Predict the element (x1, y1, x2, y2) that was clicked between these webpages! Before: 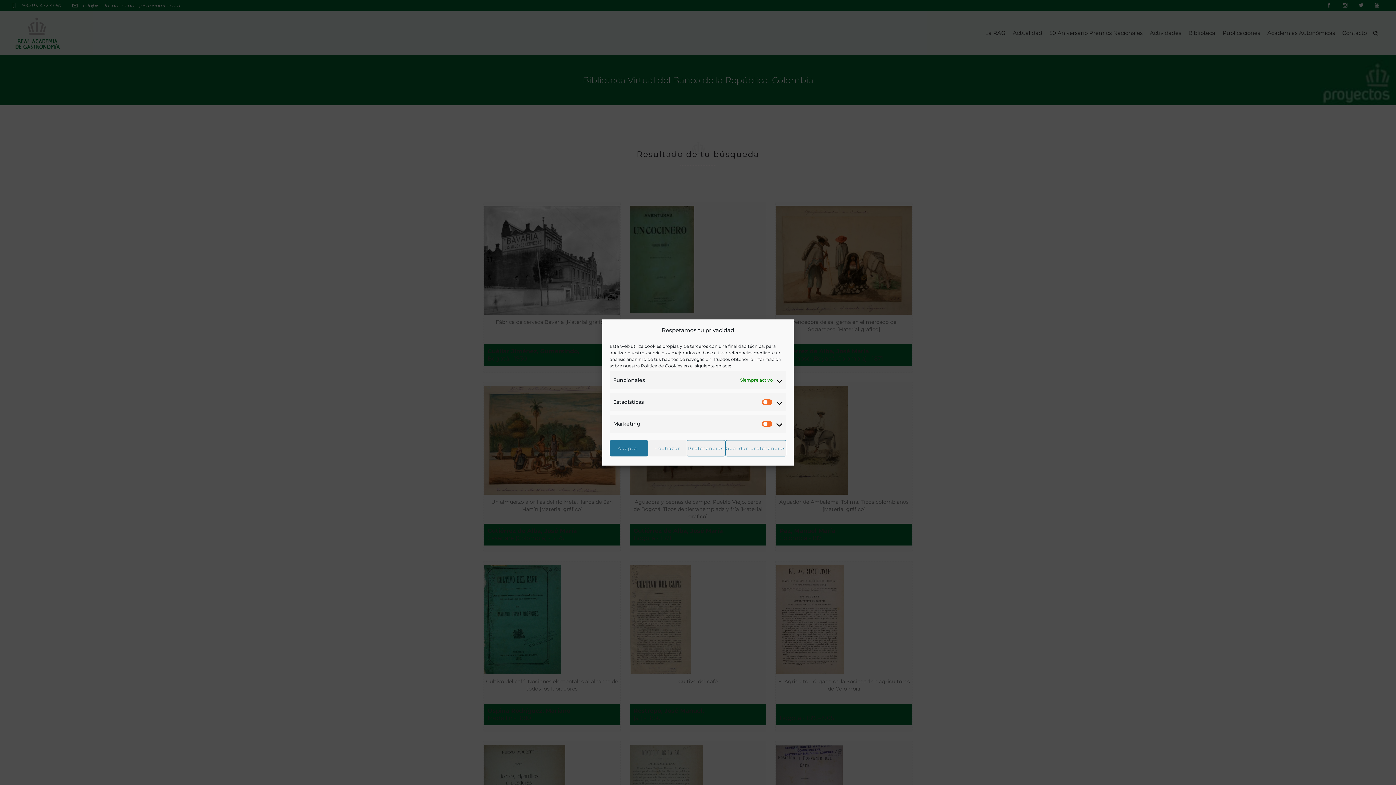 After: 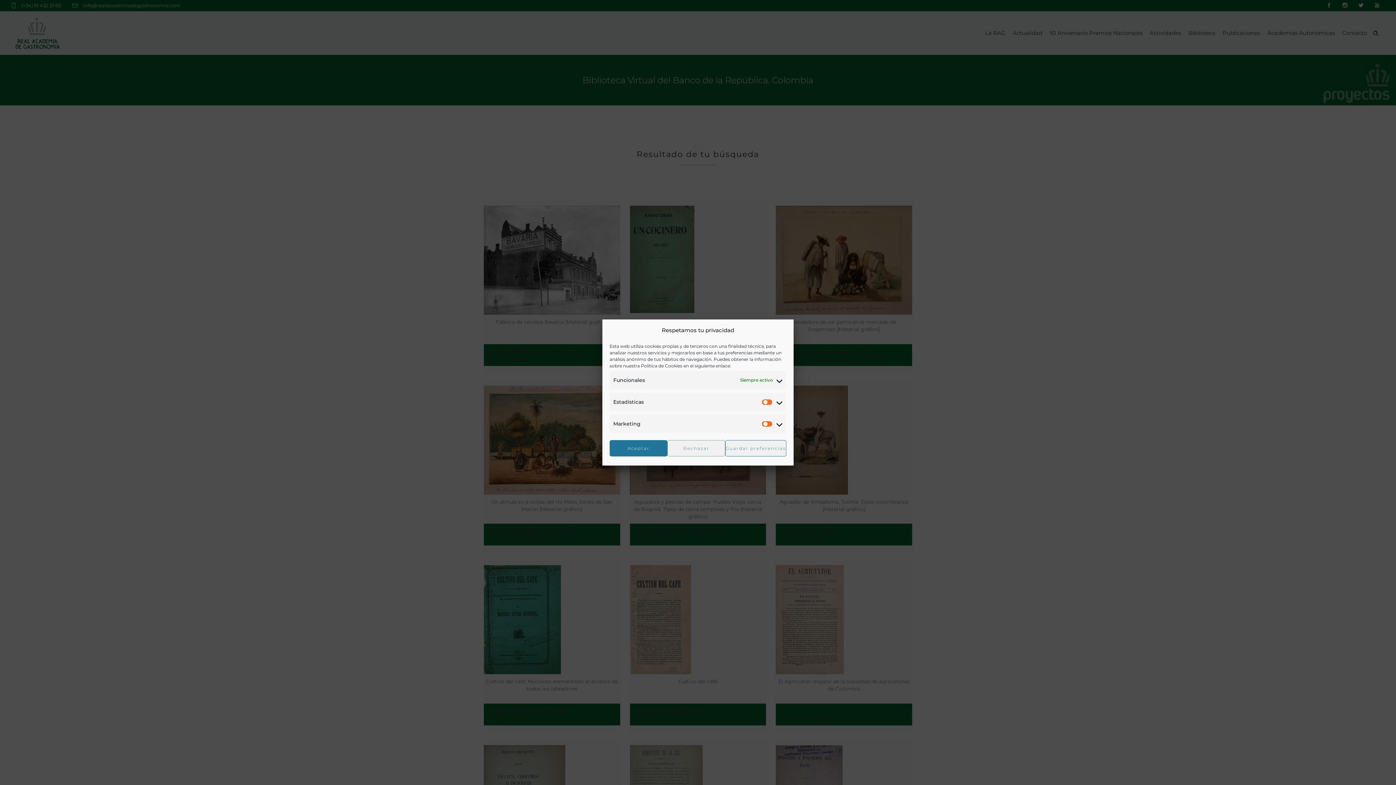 Action: label: Preferencias bbox: (686, 440, 725, 456)